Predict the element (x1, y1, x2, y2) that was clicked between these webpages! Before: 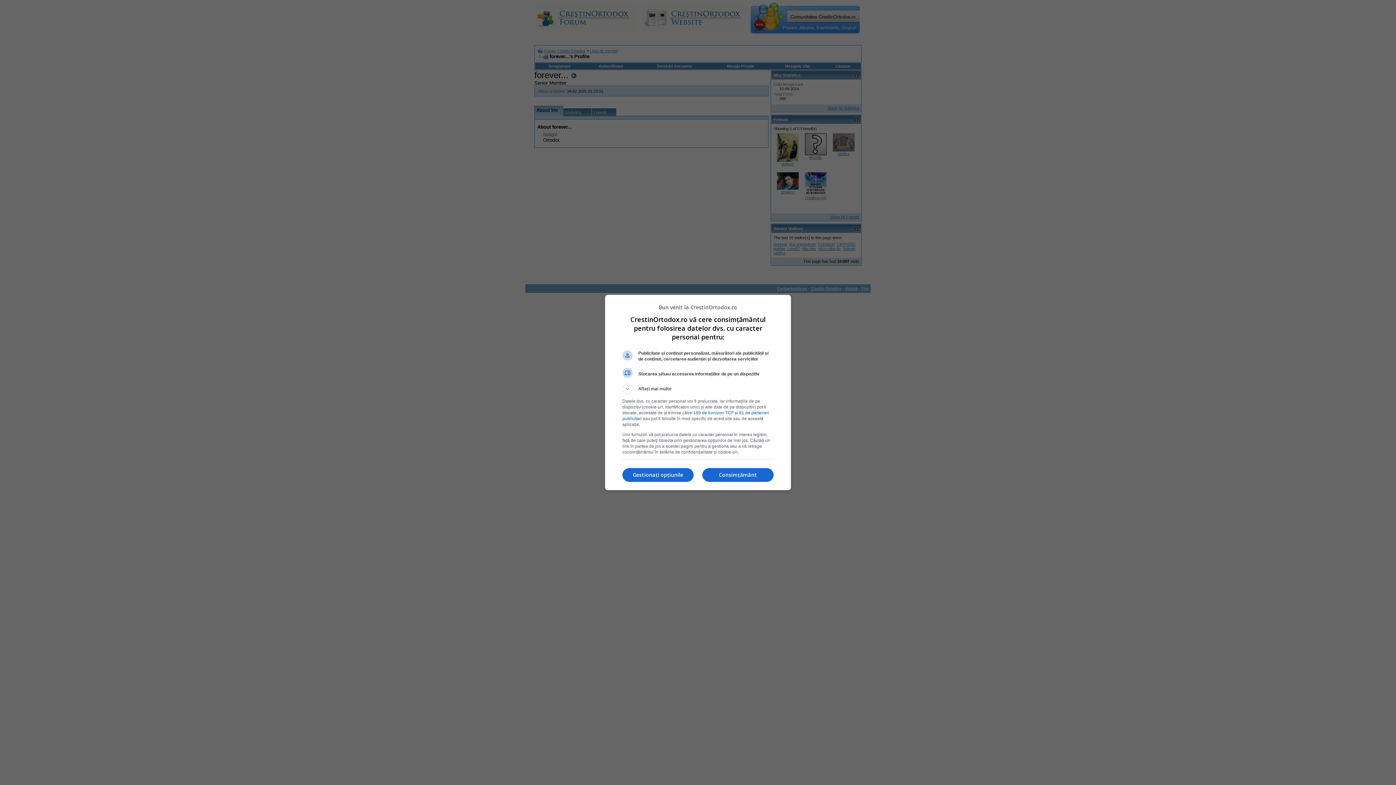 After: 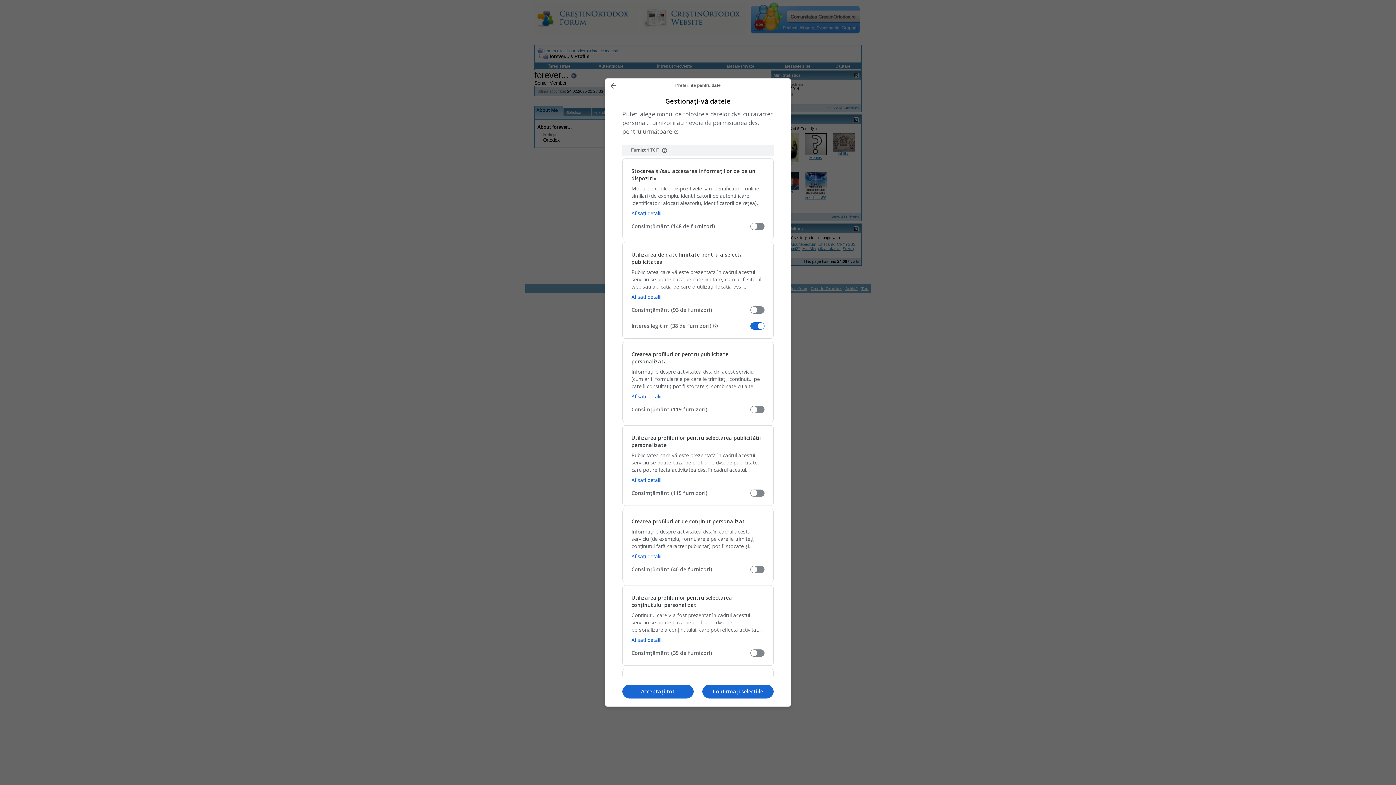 Action: label: Gestionați opțiunile bbox: (622, 468, 693, 482)